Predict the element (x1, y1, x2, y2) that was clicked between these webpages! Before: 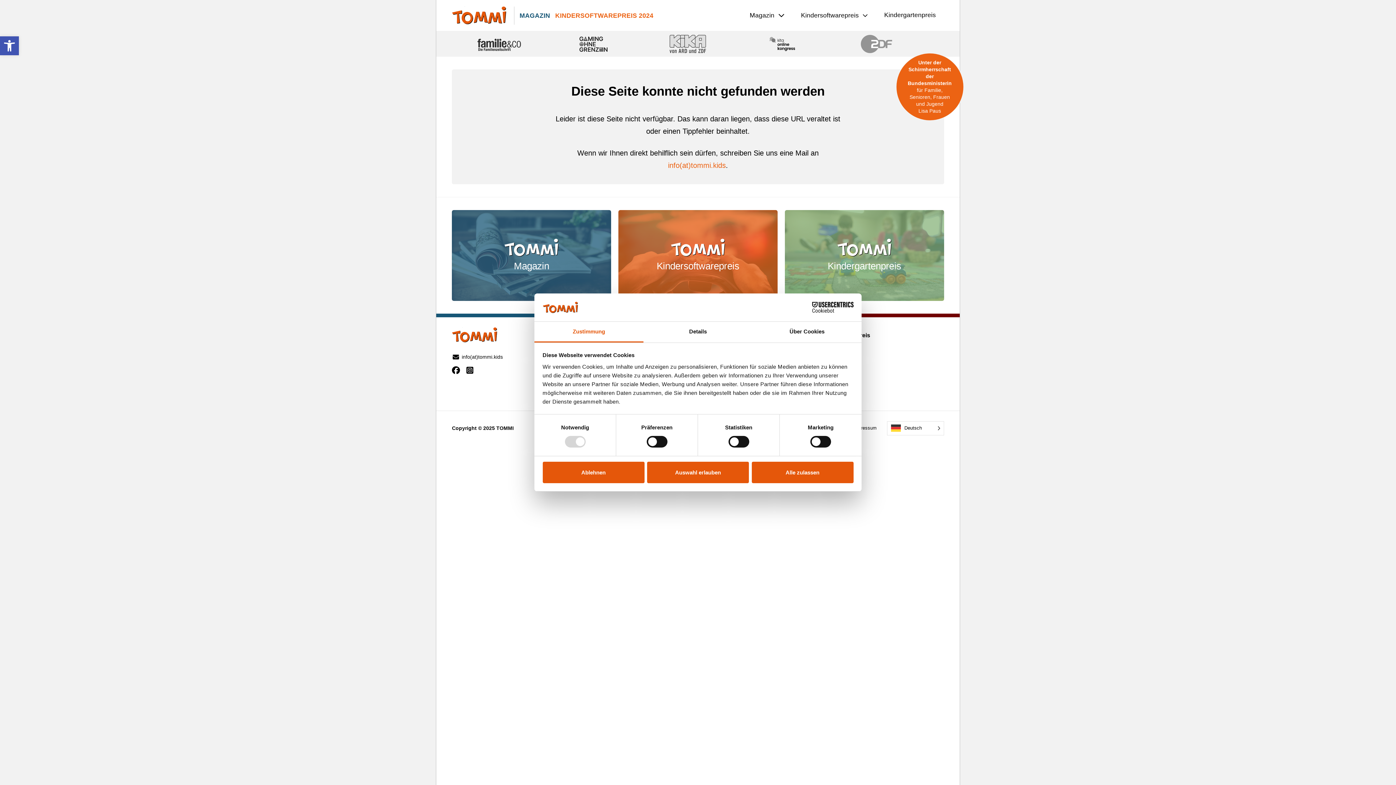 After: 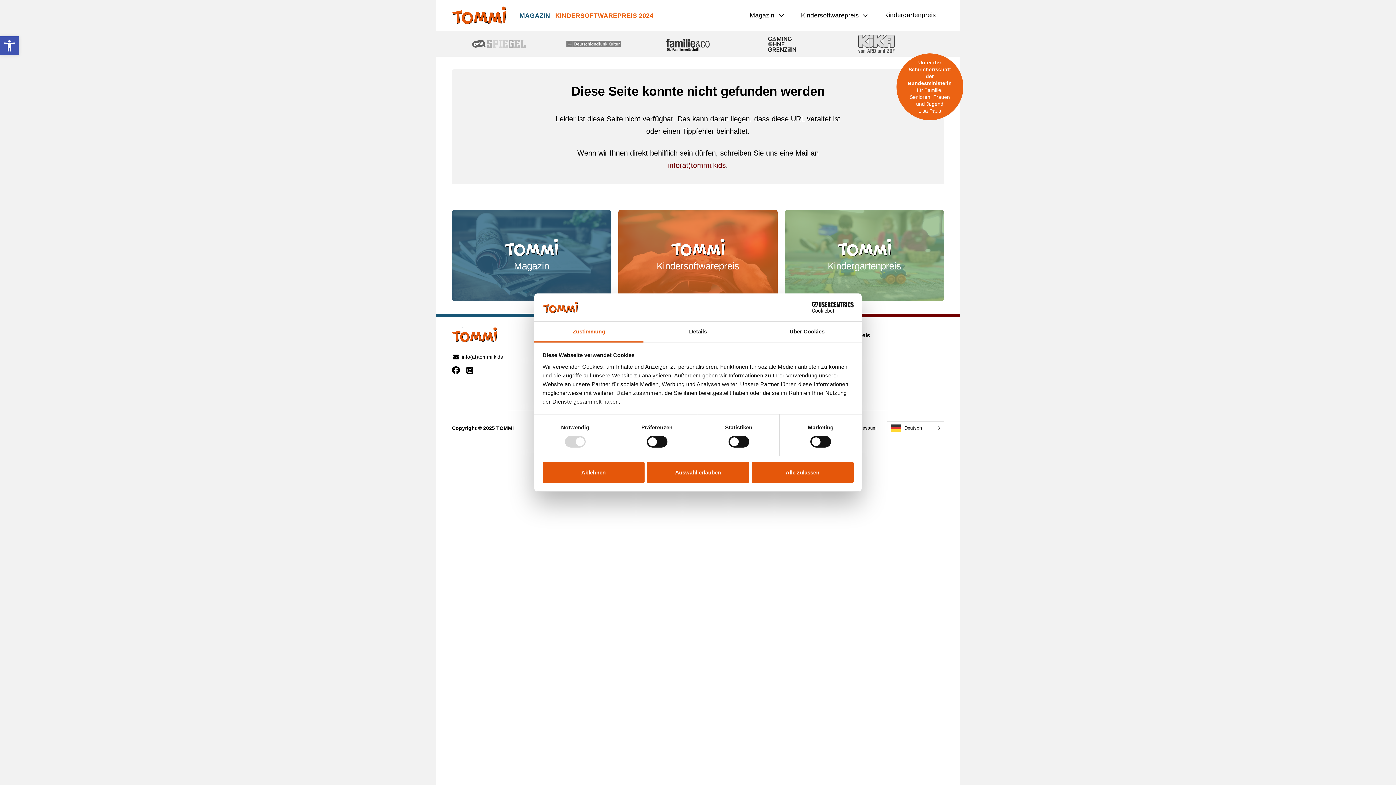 Action: label: info(at)tommi.kids bbox: (668, 161, 726, 169)